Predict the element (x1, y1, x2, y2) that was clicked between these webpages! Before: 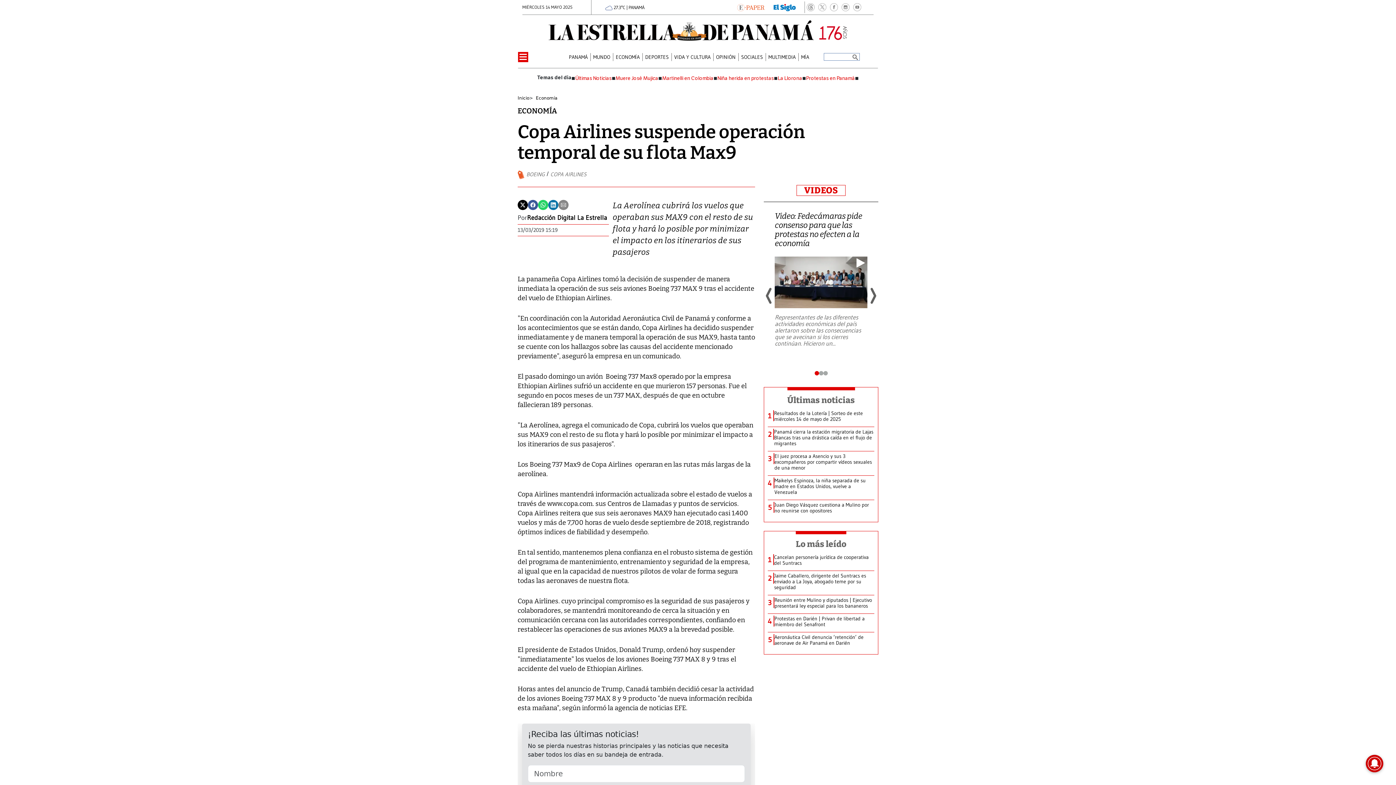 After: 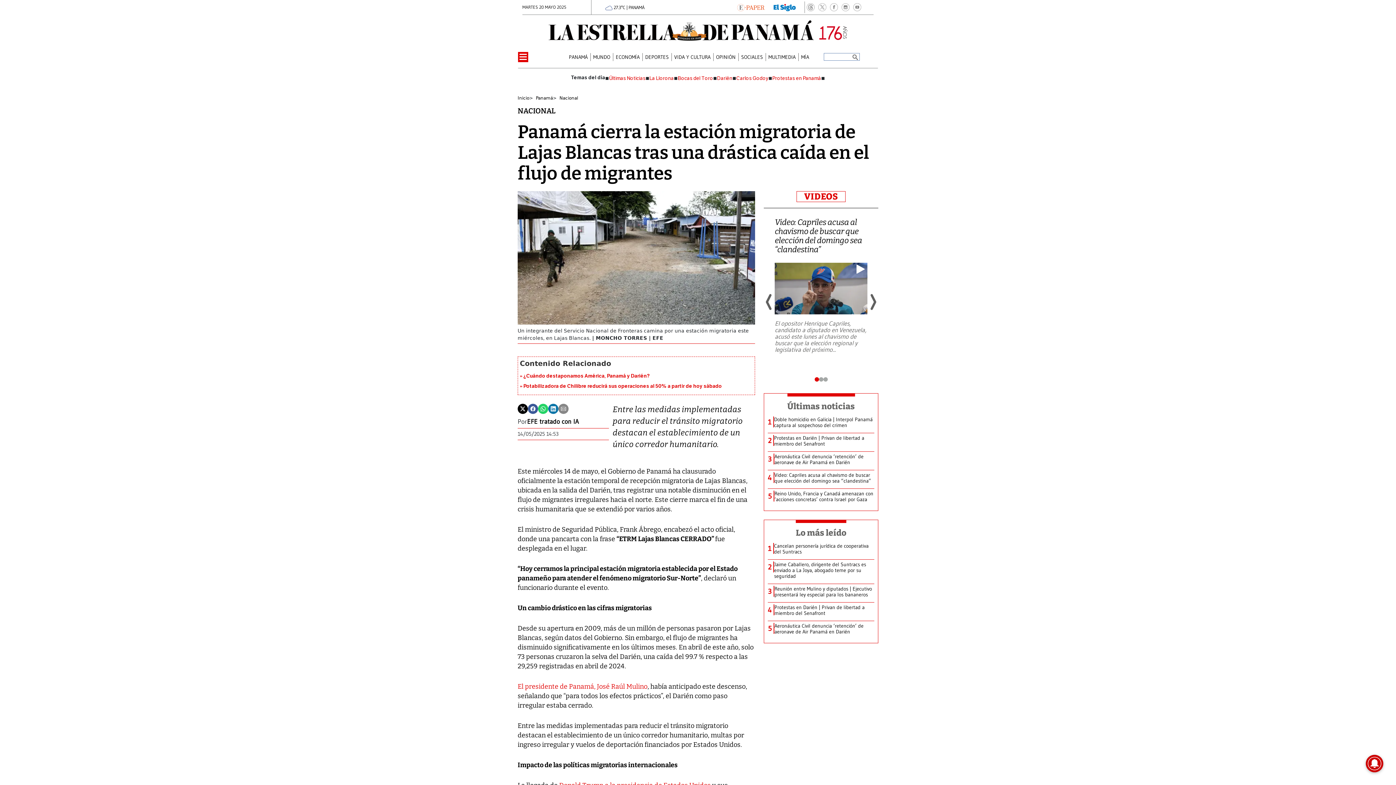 Action: bbox: (774, 428, 874, 446) label: Panamá cierra la estación migratoria de Lajas Blancas tras una drástica caída en el flujo de migrantes